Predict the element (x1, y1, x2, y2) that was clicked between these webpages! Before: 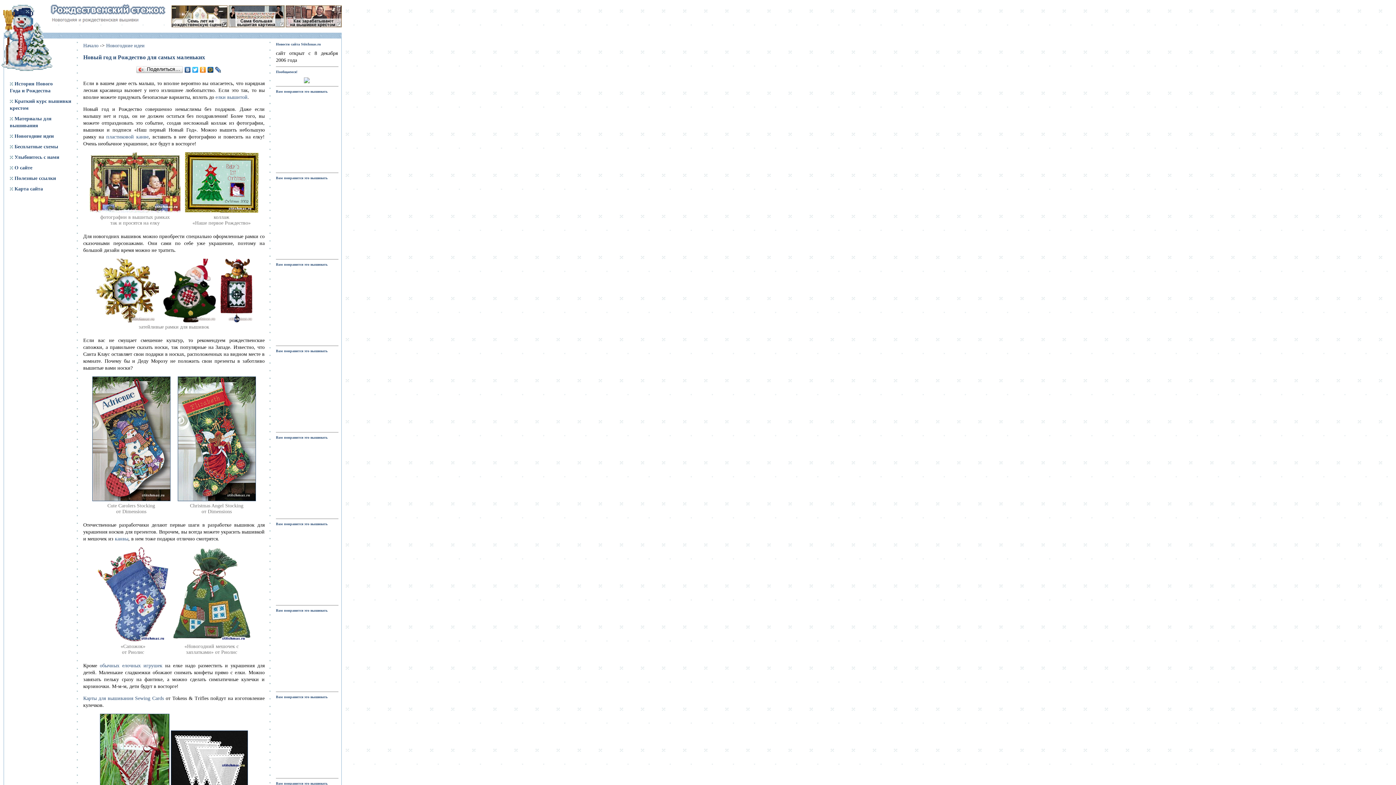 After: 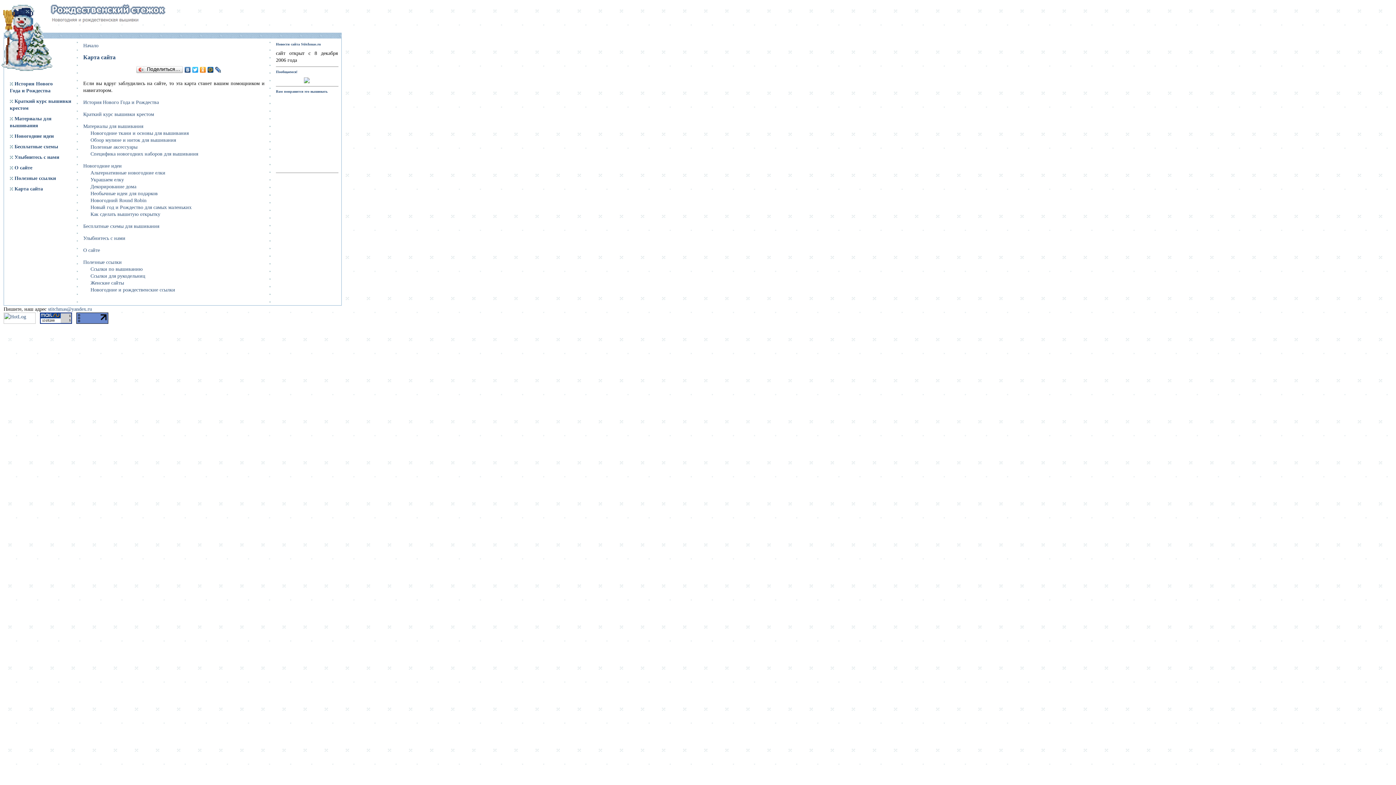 Action: label: Карта сайта bbox: (14, 186, 42, 191)